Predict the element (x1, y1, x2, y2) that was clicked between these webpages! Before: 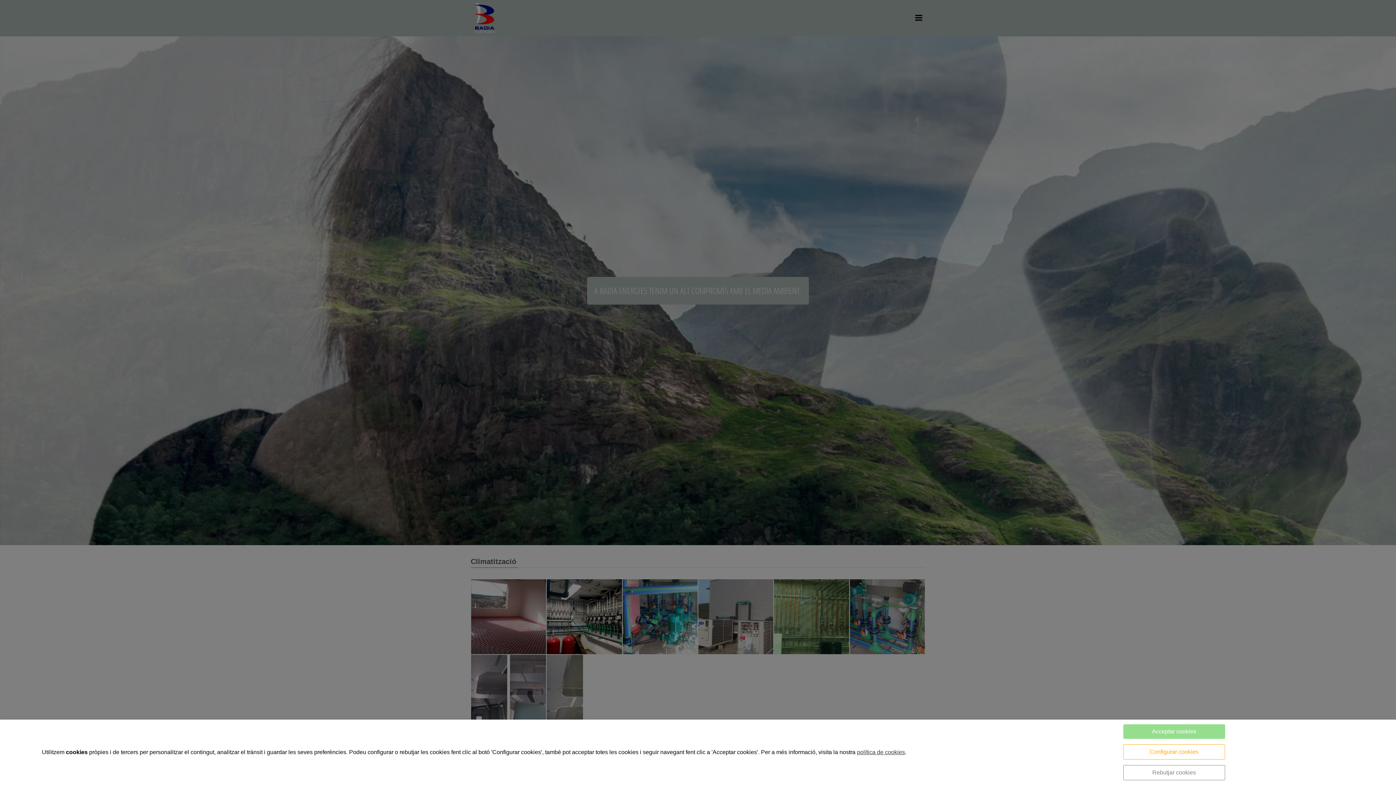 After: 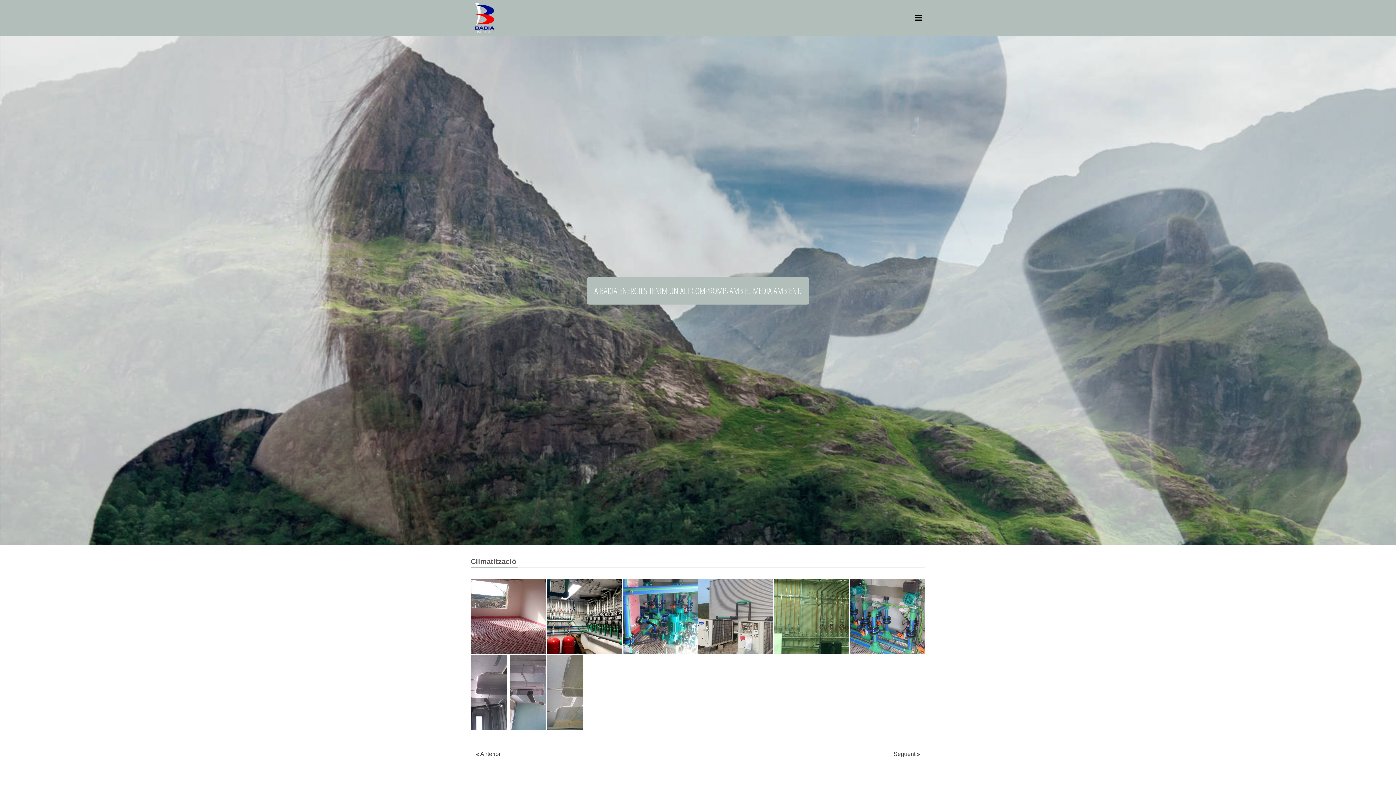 Action: label: Acceptar cookies bbox: (1123, 724, 1225, 739)